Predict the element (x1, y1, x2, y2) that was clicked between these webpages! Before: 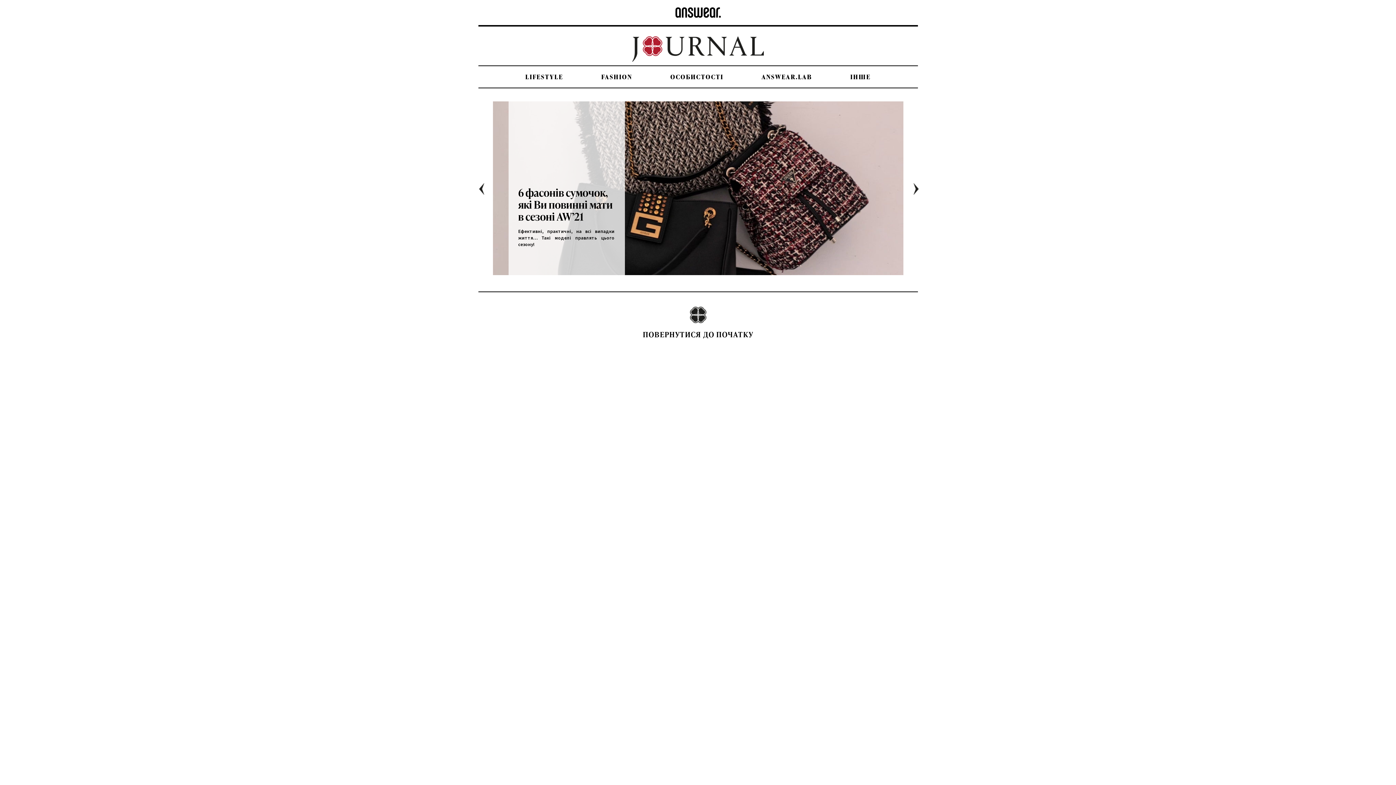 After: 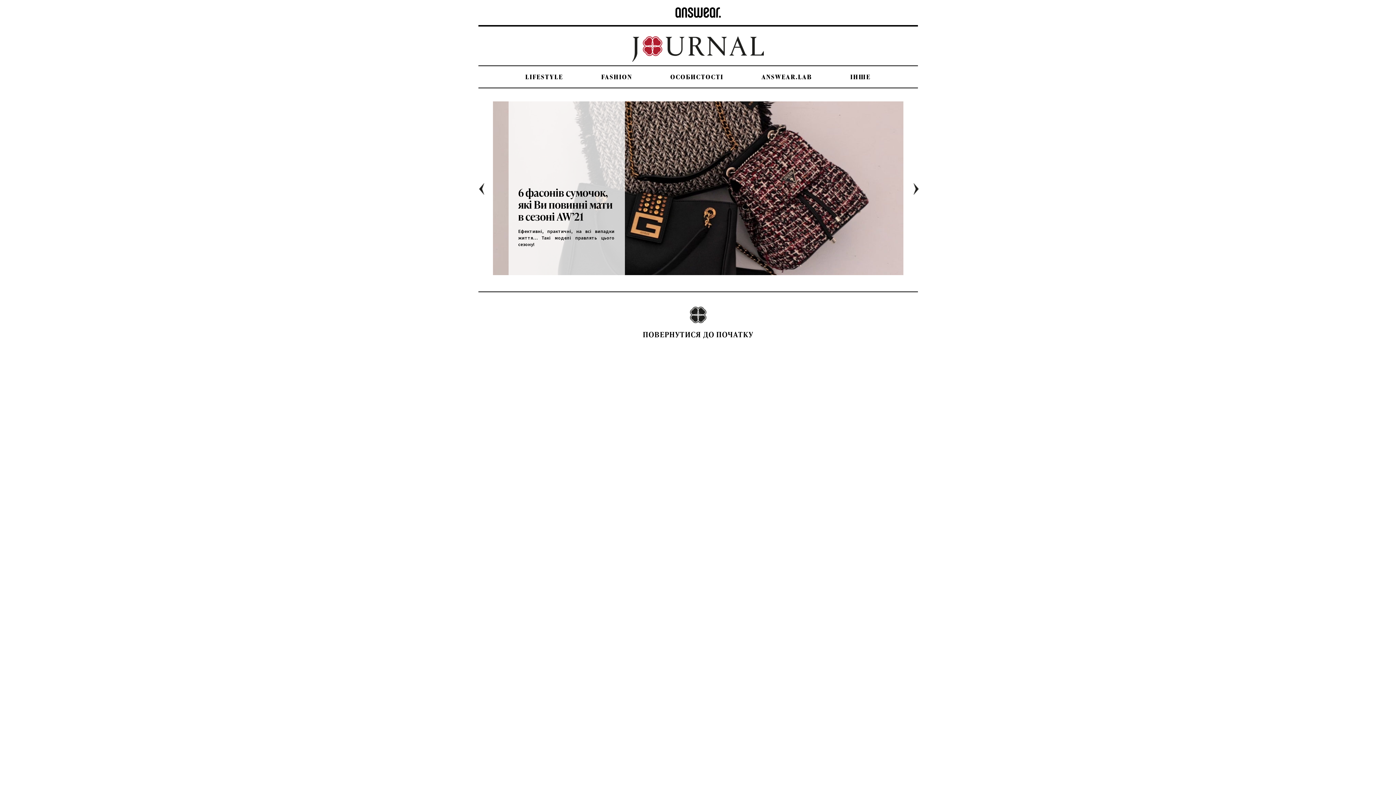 Action: bbox: (478, 291, 918, 348) label: ПОВЕРНУТИСЯ ДО ПОЧАТКУ